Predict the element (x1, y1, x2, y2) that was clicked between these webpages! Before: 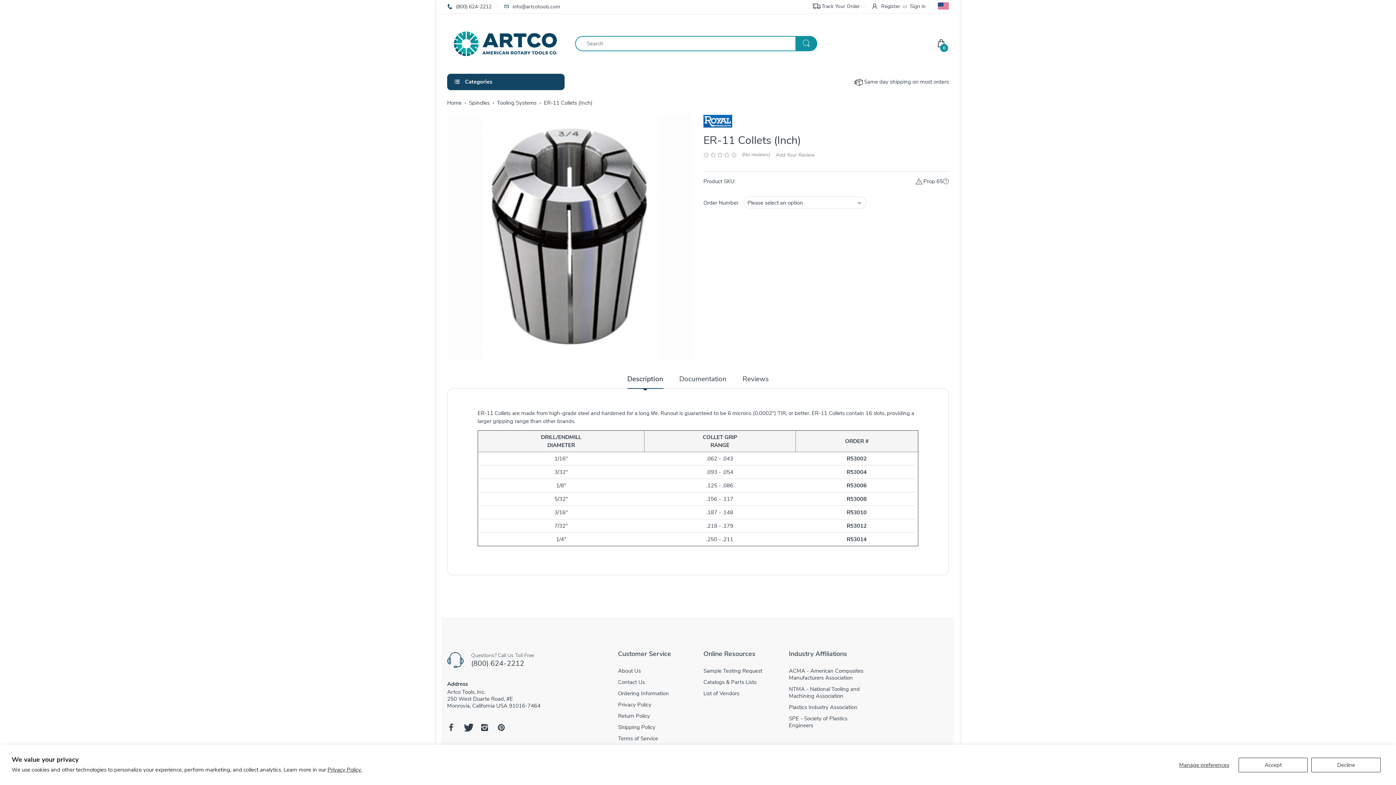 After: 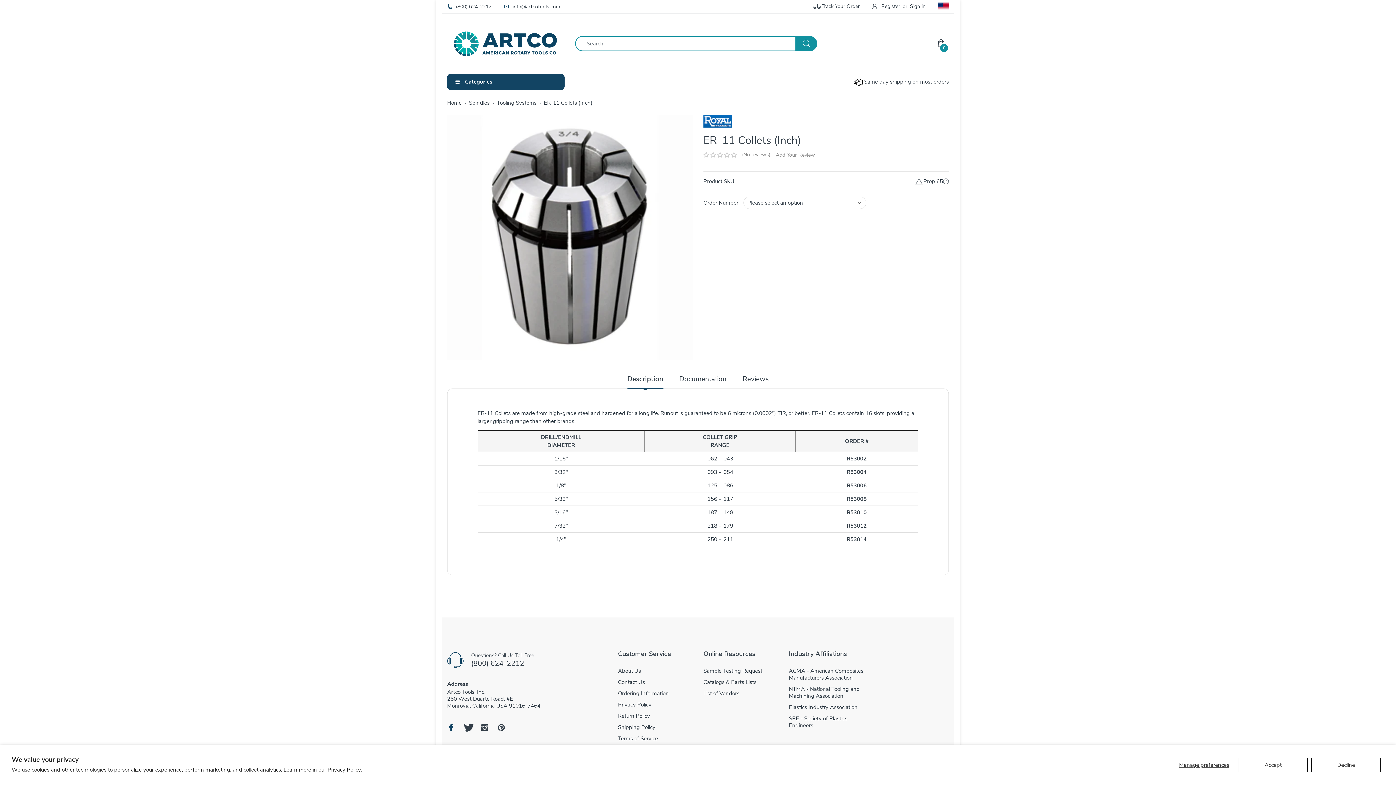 Action: bbox: (447, 722, 455, 733)